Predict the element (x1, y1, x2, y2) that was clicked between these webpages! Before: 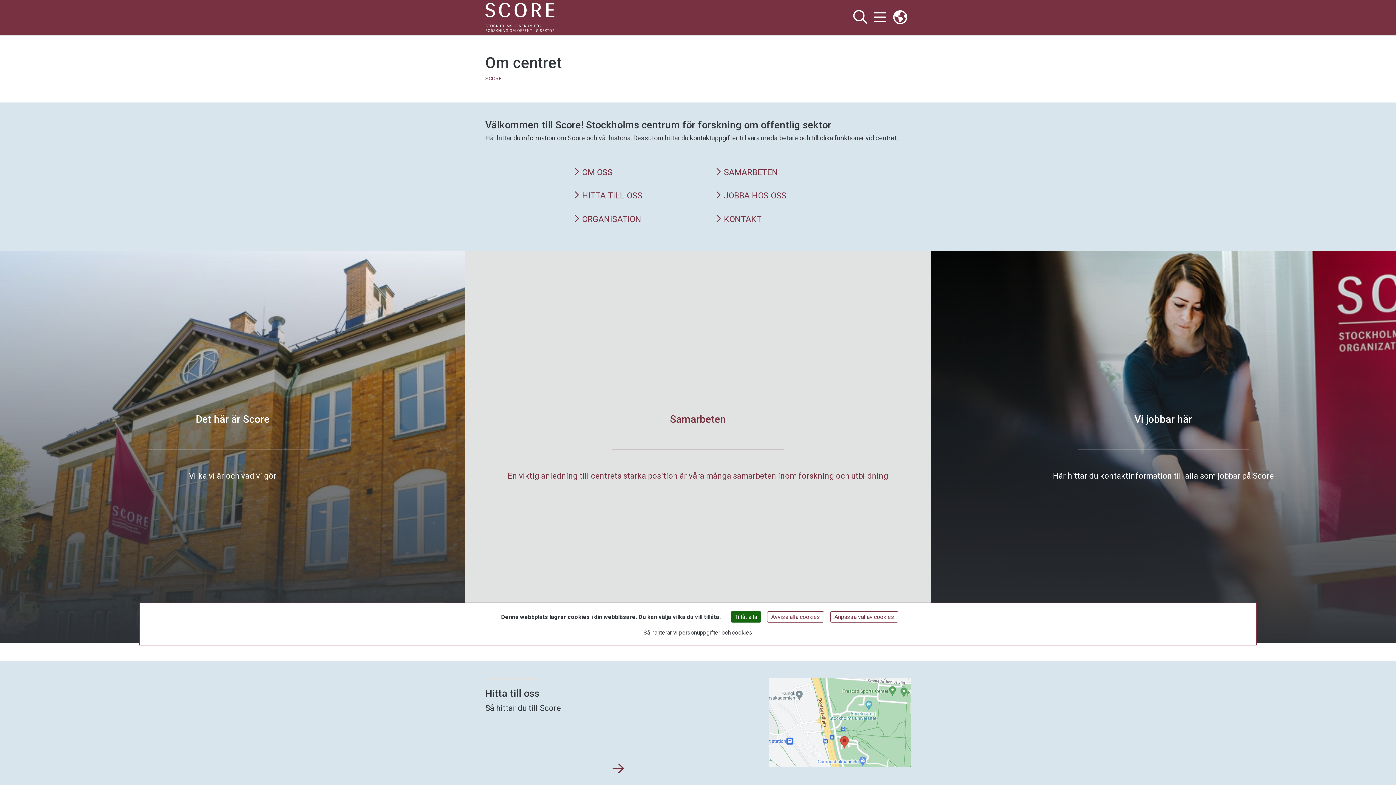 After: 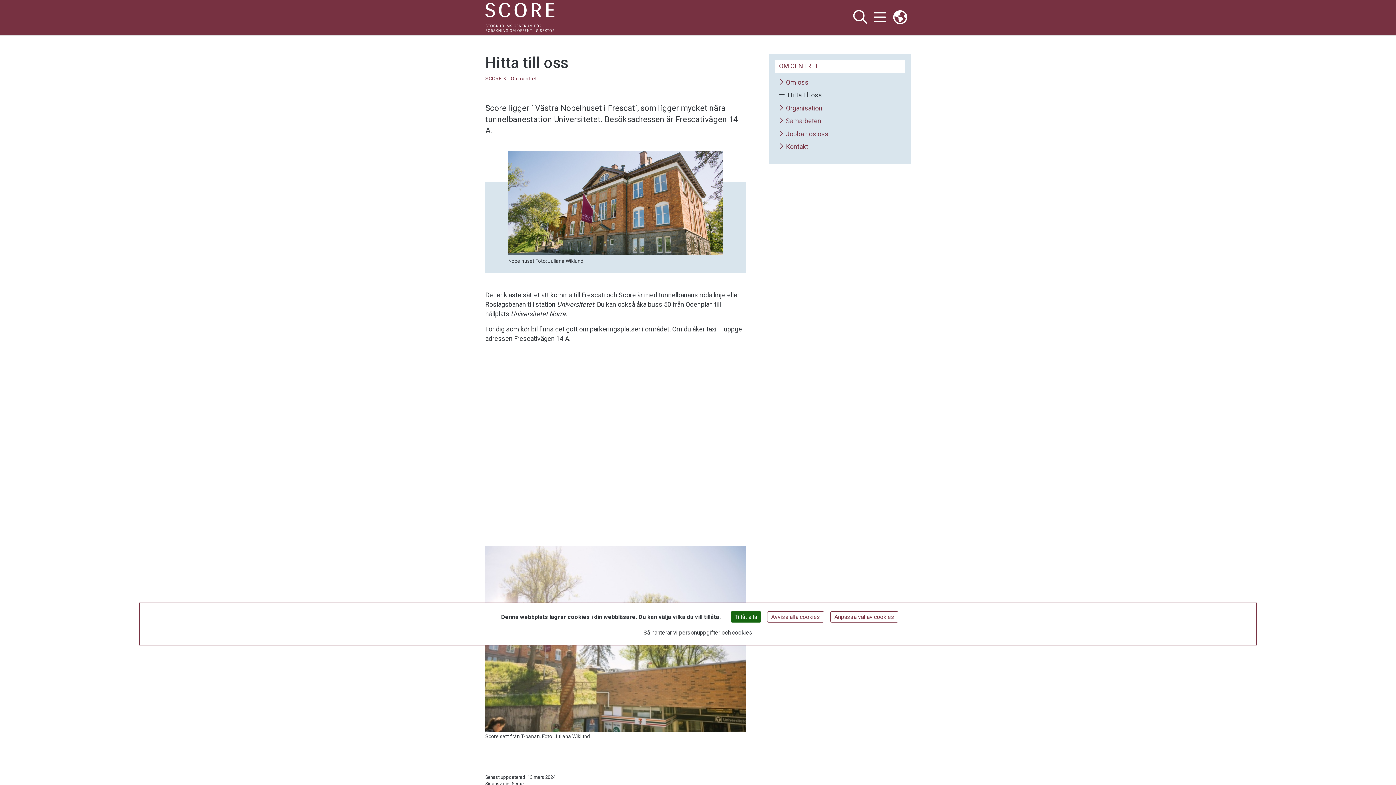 Action: bbox: (573, 191, 680, 200) label: HITTA TILL OSS